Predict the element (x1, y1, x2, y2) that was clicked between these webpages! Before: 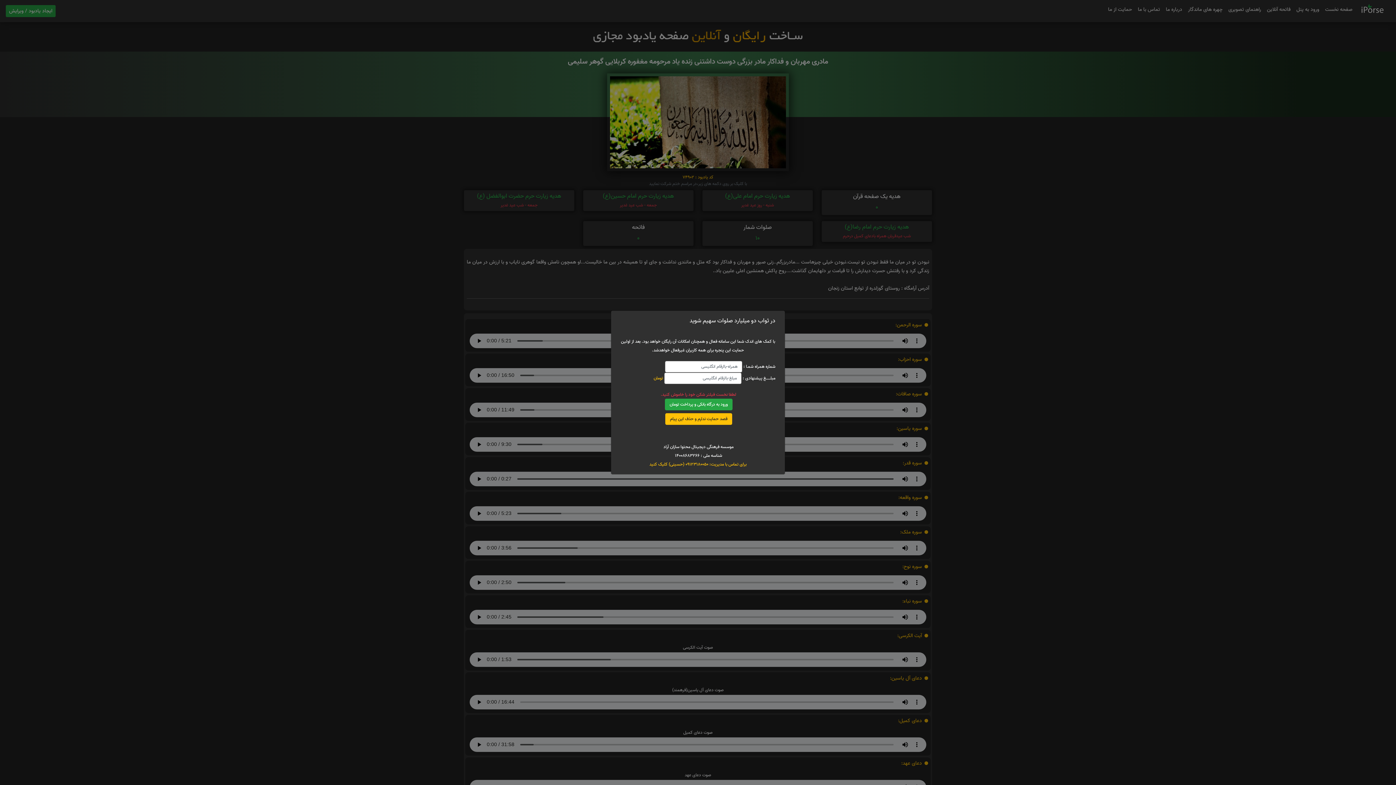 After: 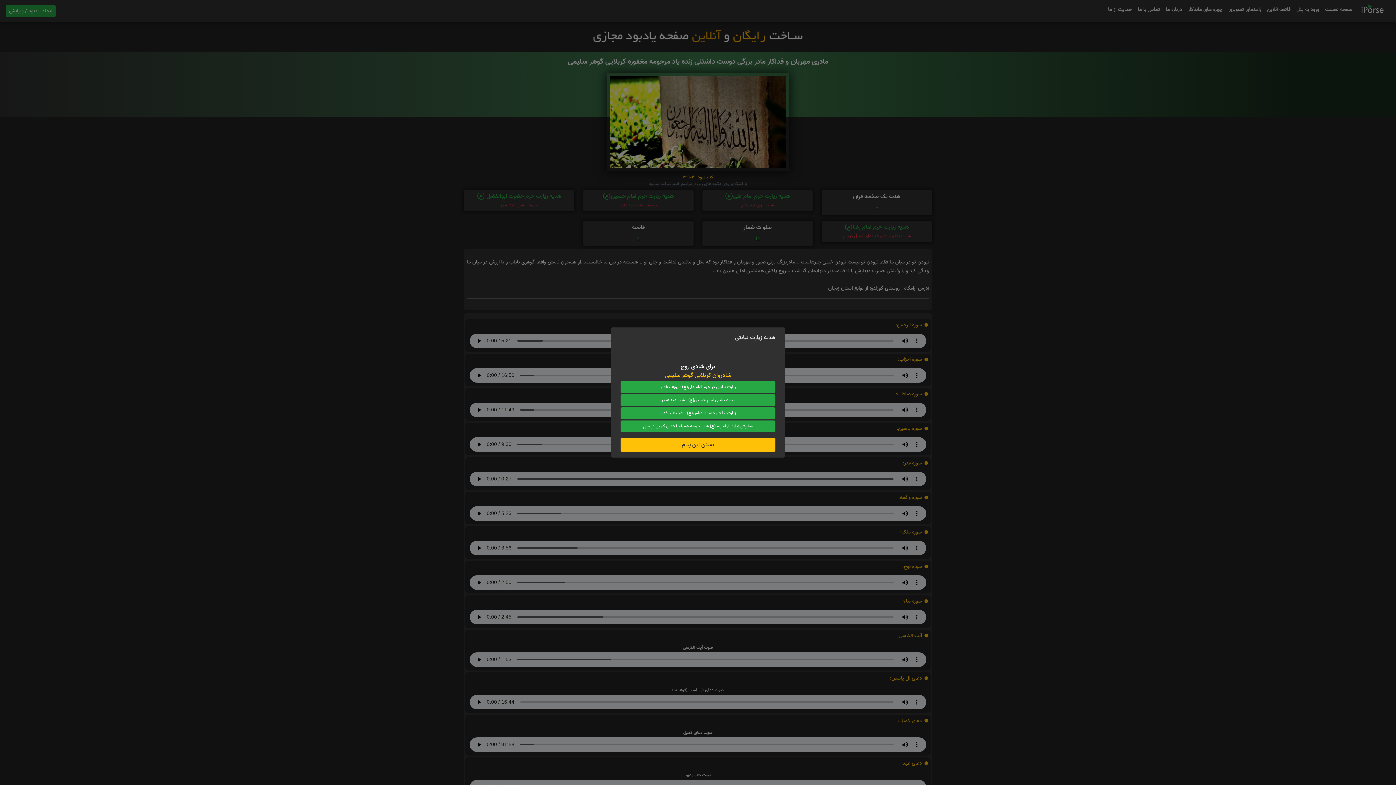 Action: label: قصد حمایت ندارم و حذف این پیام bbox: (665, 413, 732, 425)